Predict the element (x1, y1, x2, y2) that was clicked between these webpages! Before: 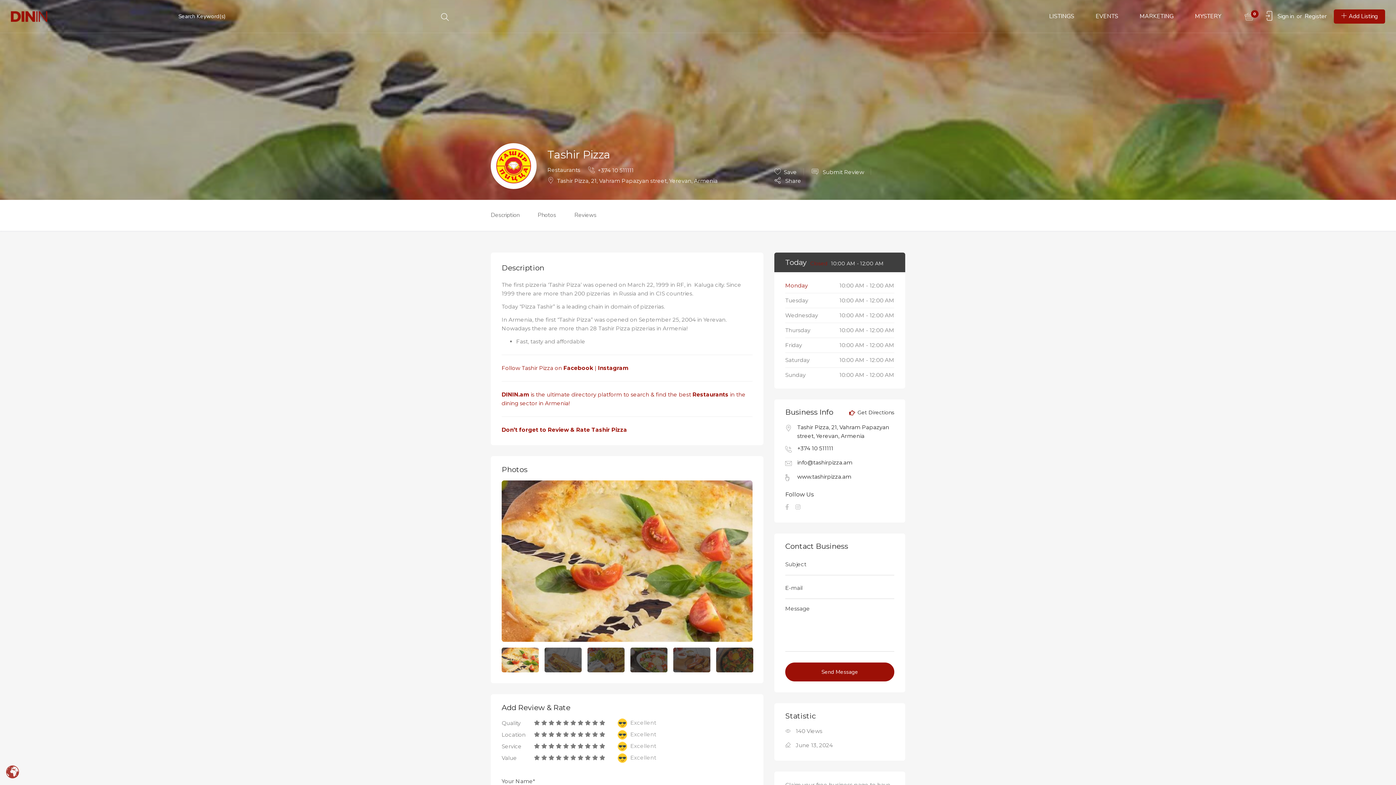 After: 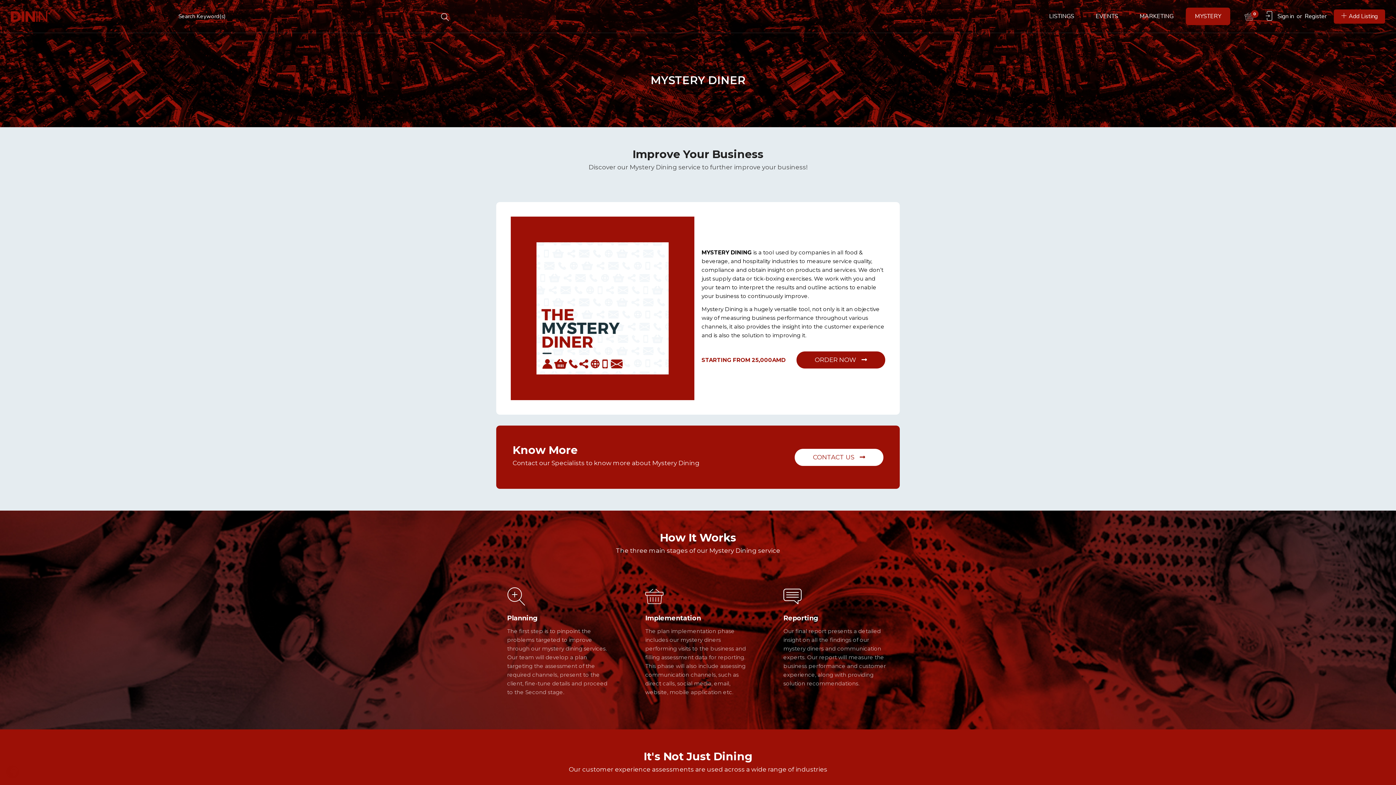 Action: bbox: (1186, 7, 1230, 25) label: MYSTERY